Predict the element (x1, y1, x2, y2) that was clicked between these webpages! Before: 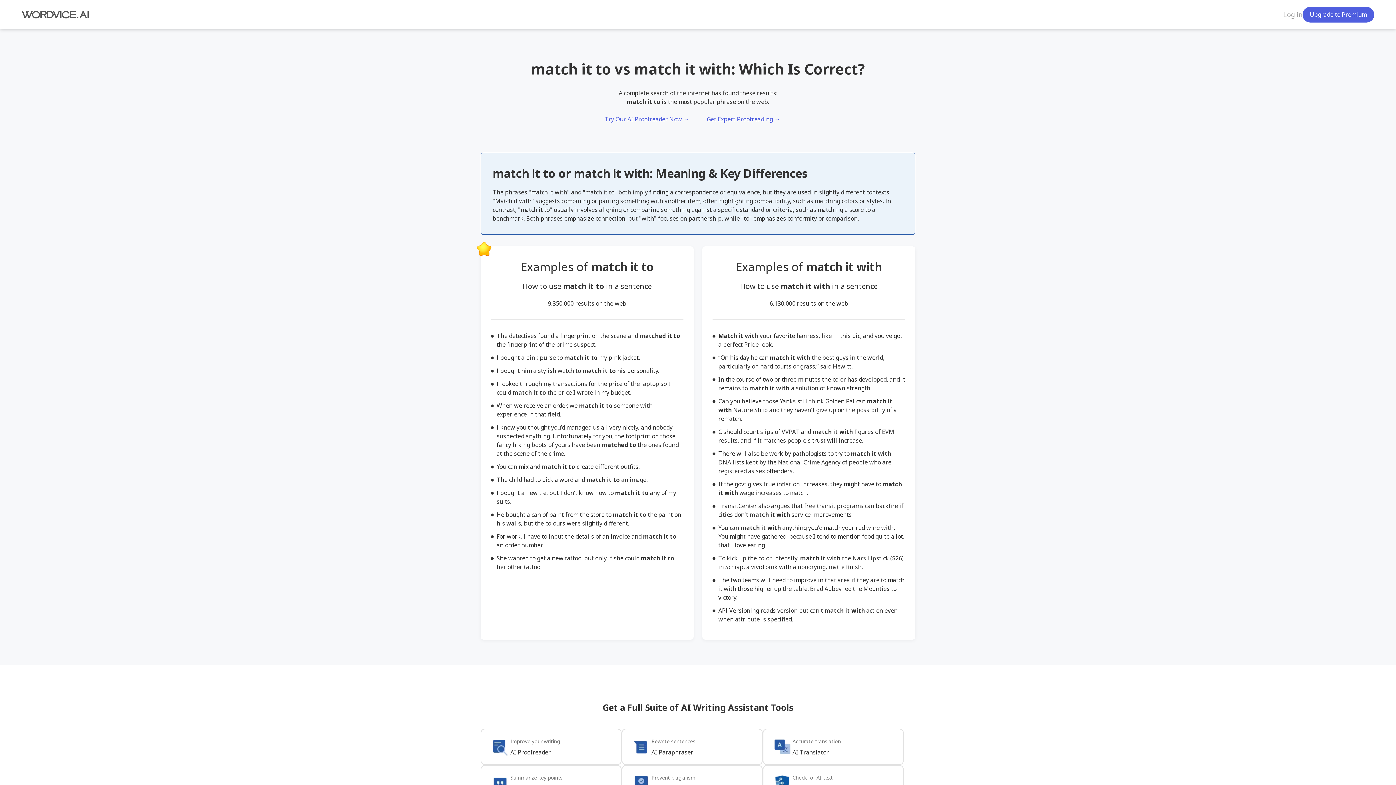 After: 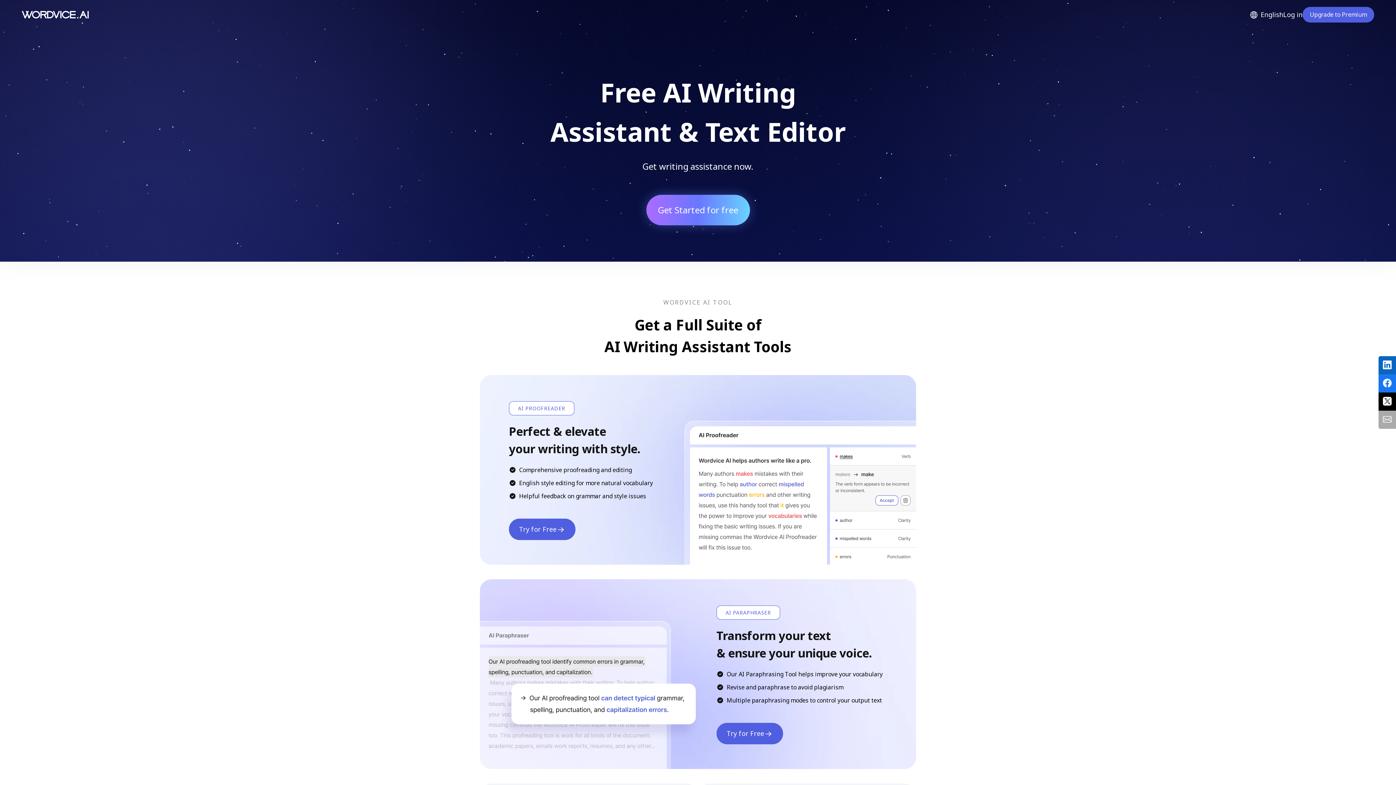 Action: bbox: (605, 114, 689, 123) label: Try Our AI Proofreader Now →